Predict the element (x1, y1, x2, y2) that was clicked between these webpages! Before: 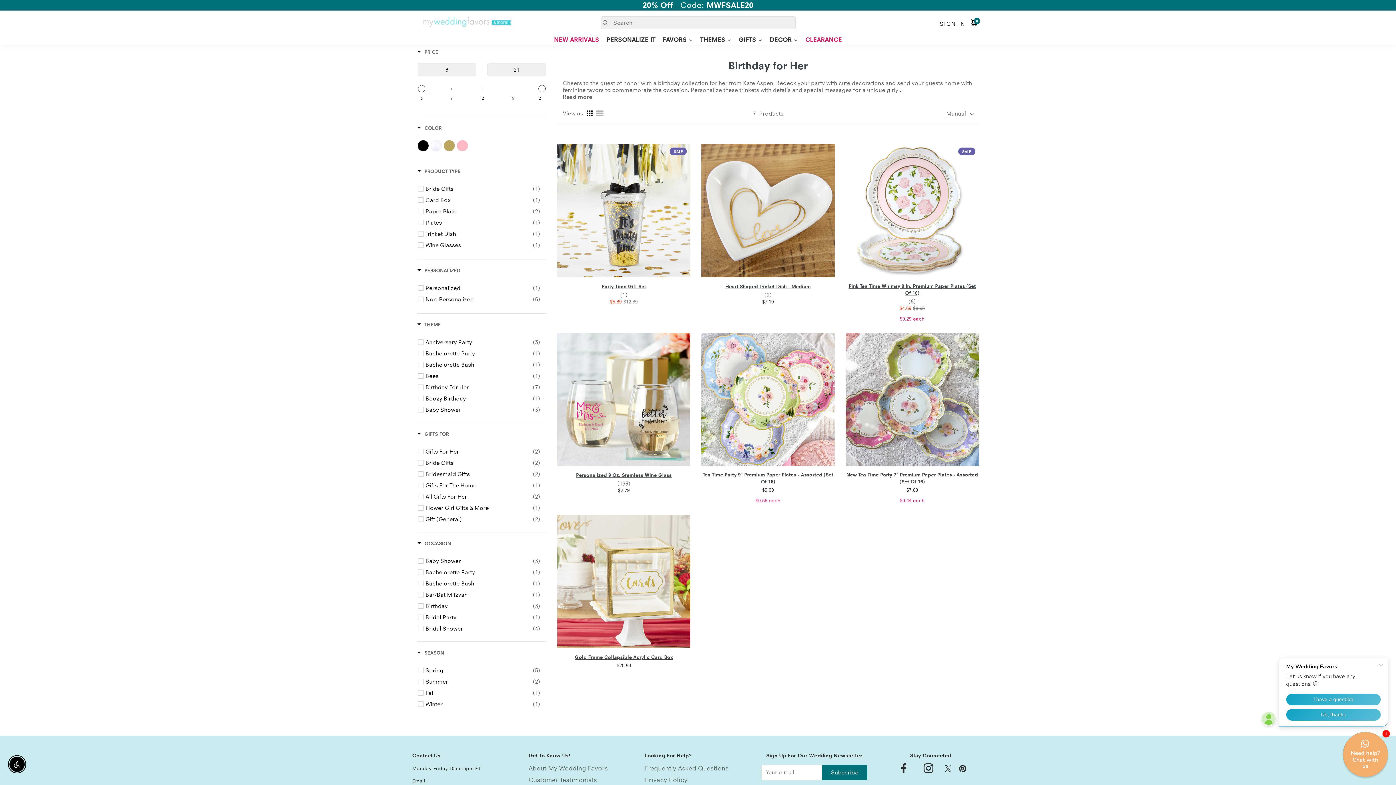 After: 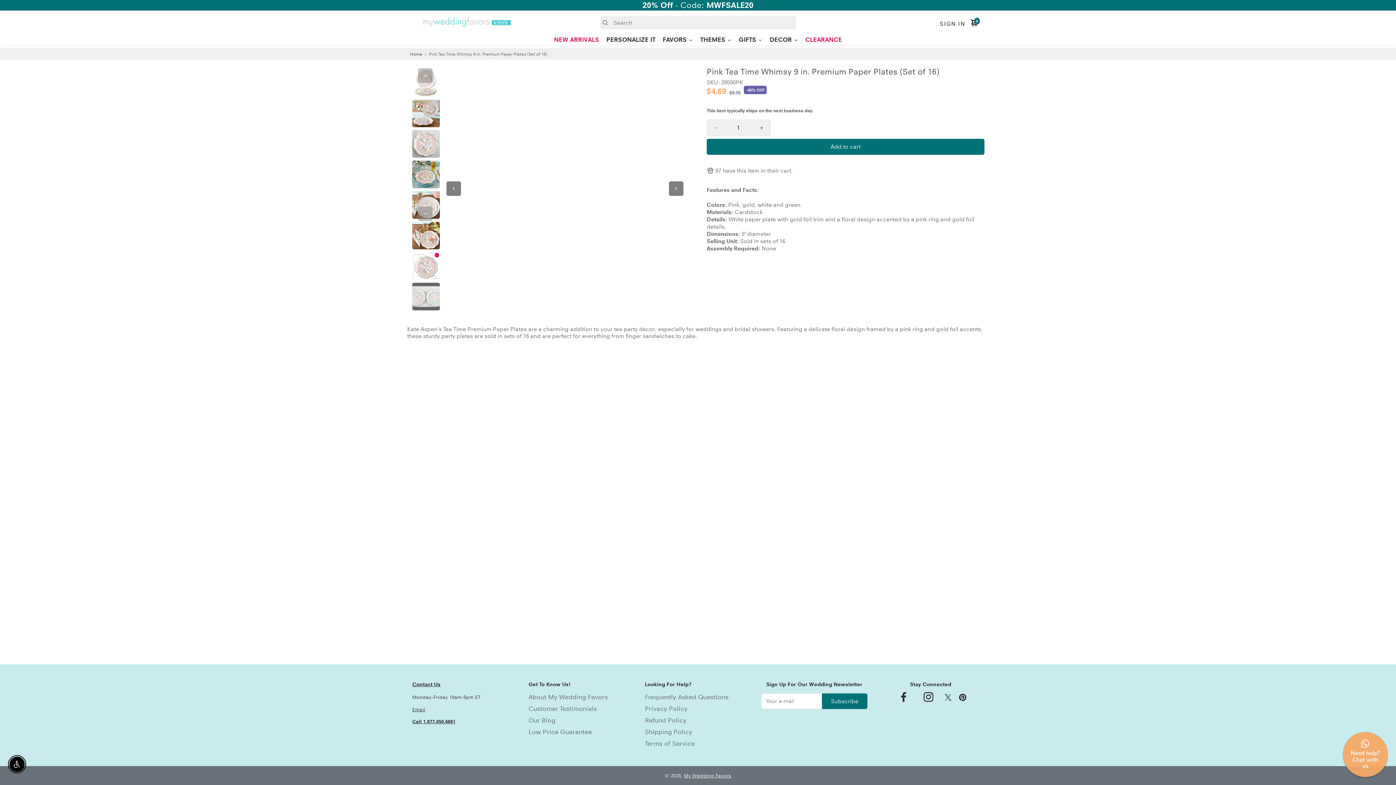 Action: bbox: (845, 282, 979, 296) label: Pink Tea Time Whimsy 9 In. Premium Paper Plates (Set Of 16)